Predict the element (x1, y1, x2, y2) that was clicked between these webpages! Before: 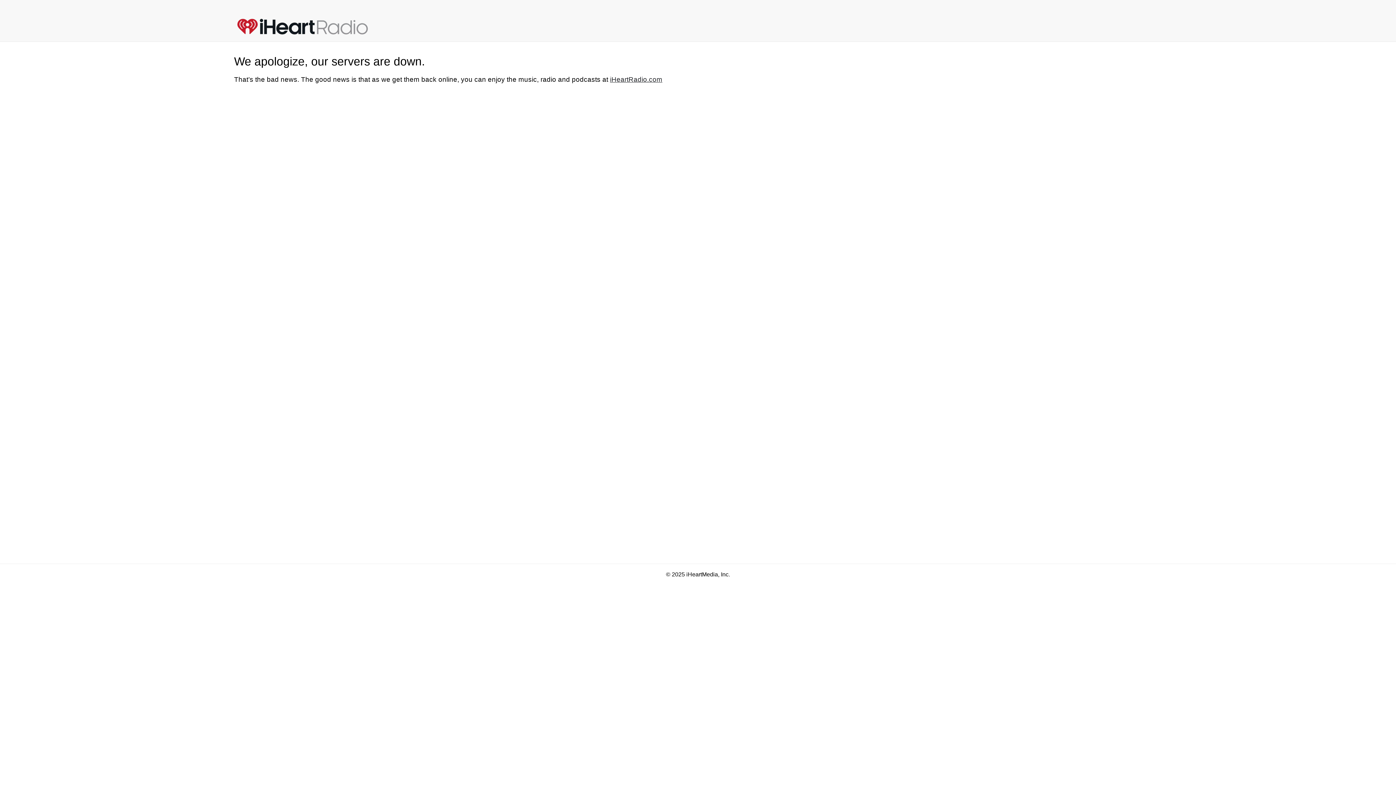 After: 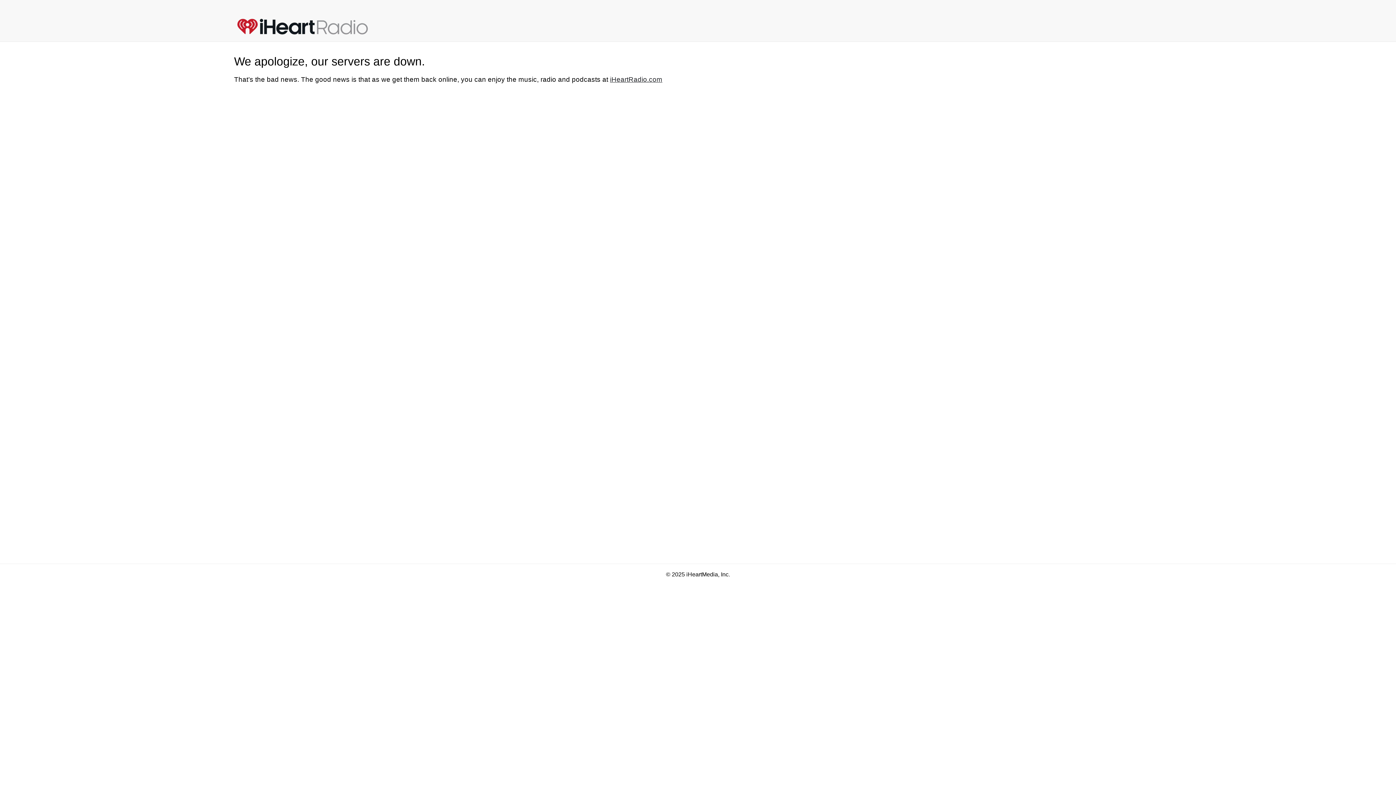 Action: bbox: (610, 75, 662, 83) label: iHeartRadio.com